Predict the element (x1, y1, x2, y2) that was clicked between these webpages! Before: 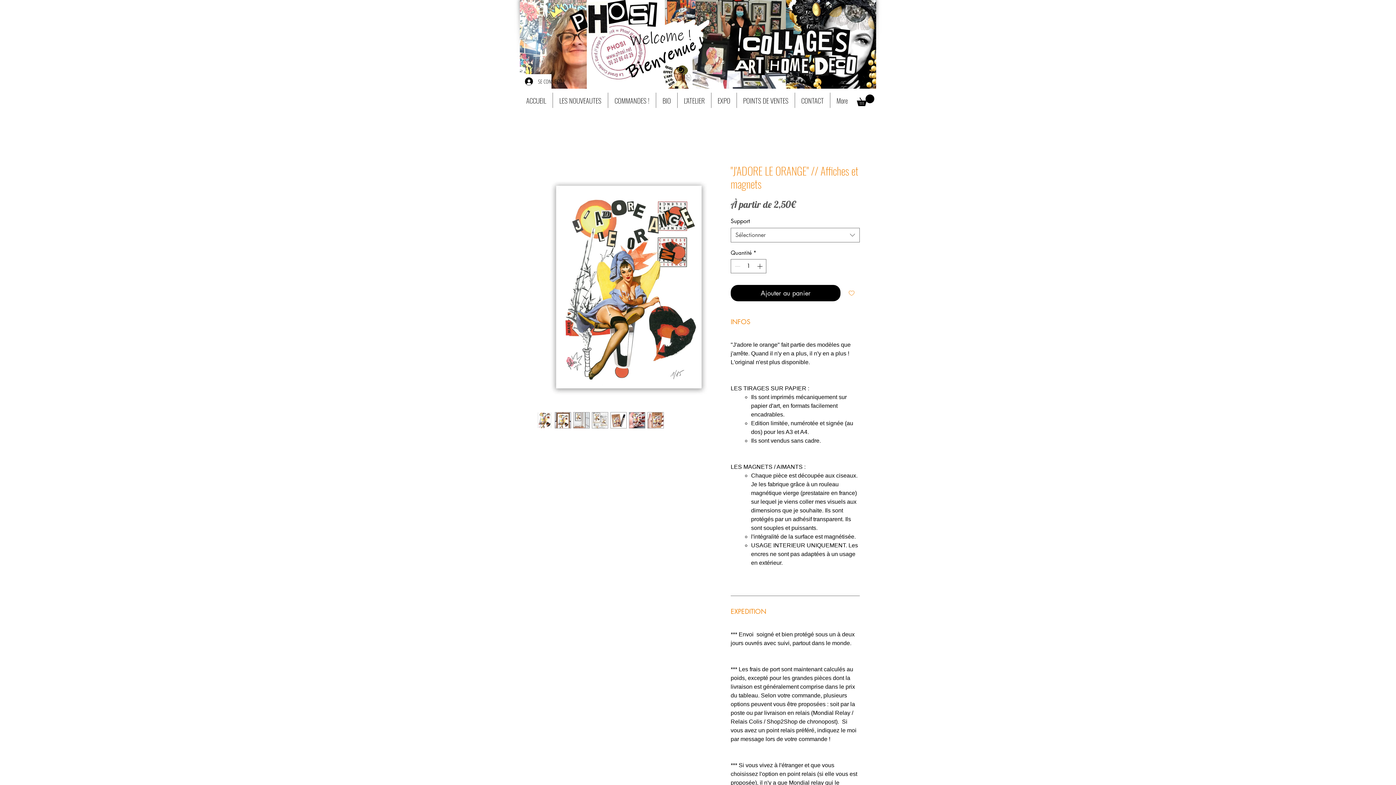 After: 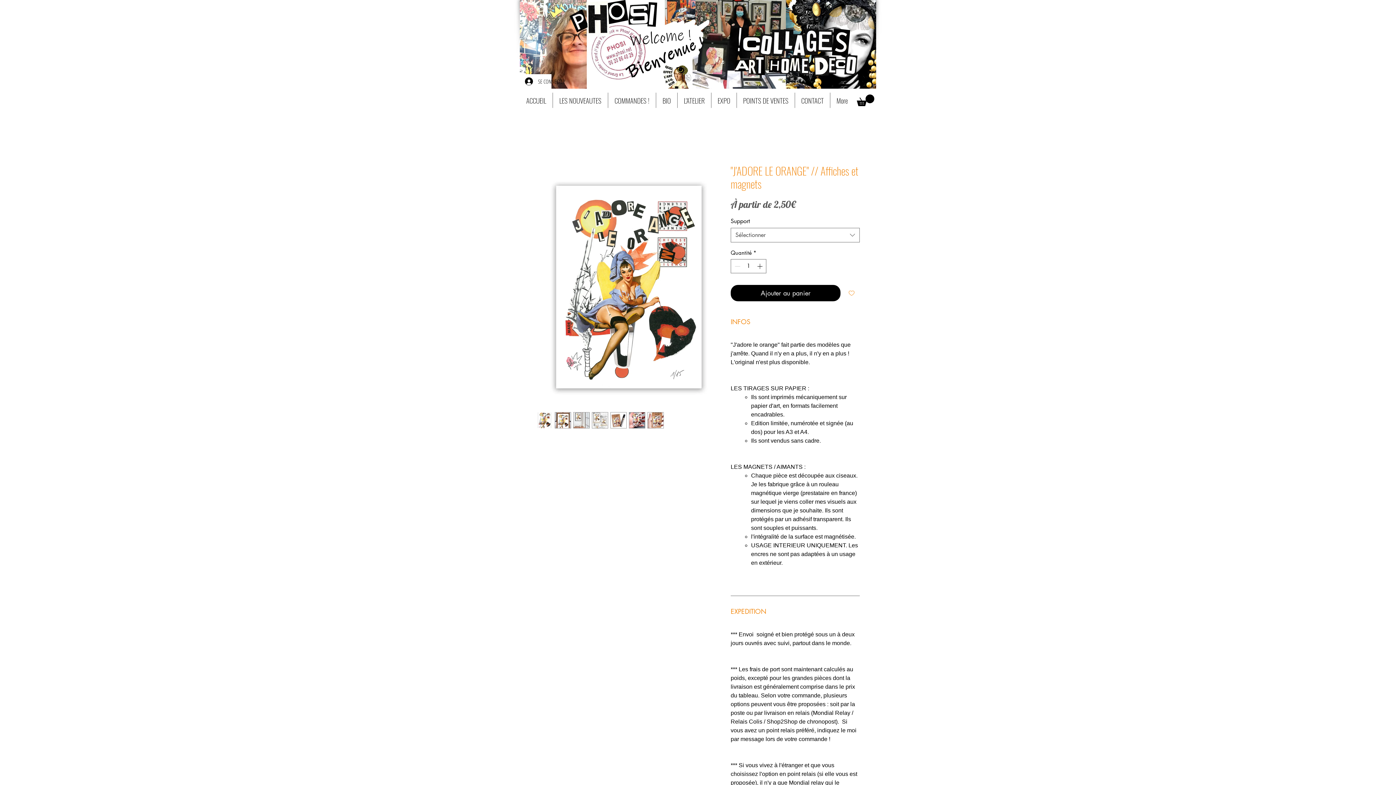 Action: bbox: (536, 412, 552, 428)